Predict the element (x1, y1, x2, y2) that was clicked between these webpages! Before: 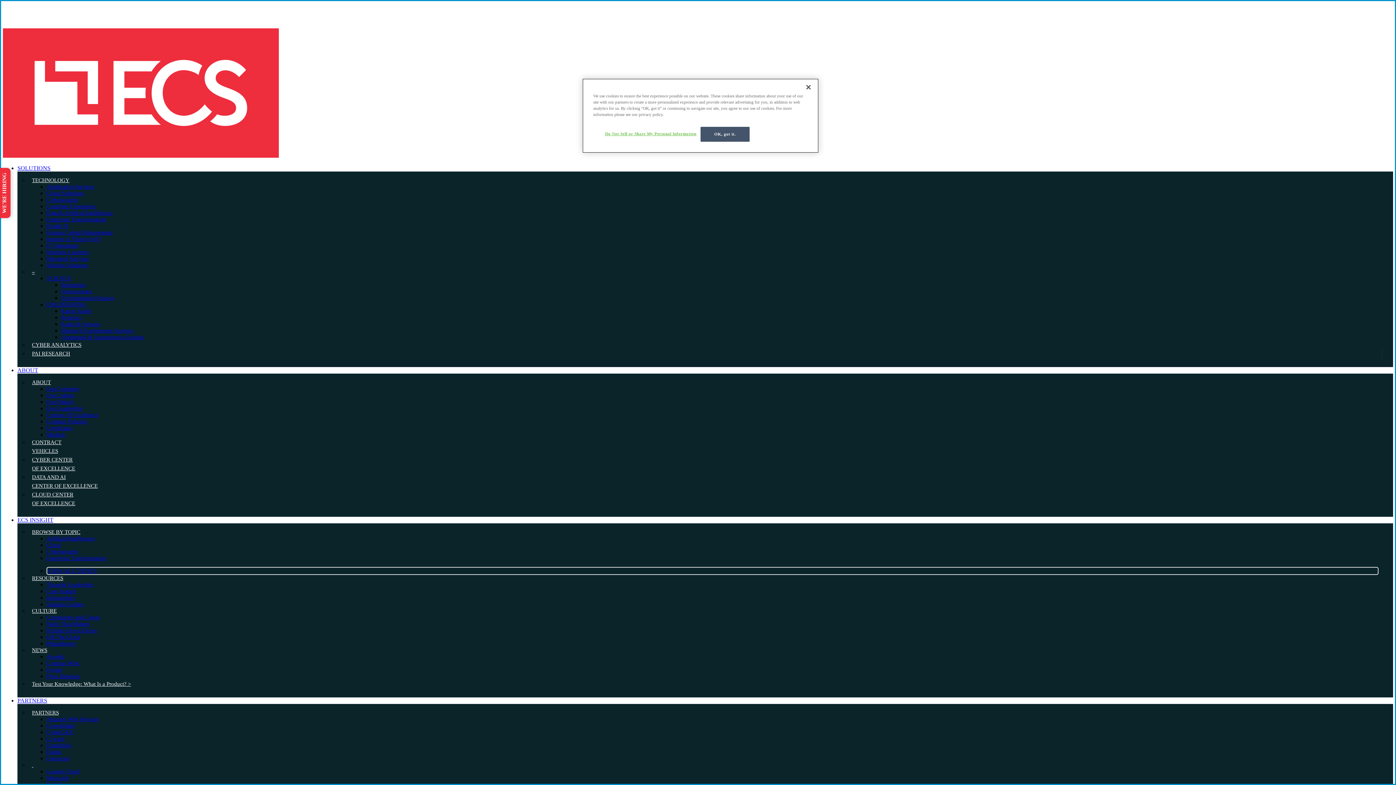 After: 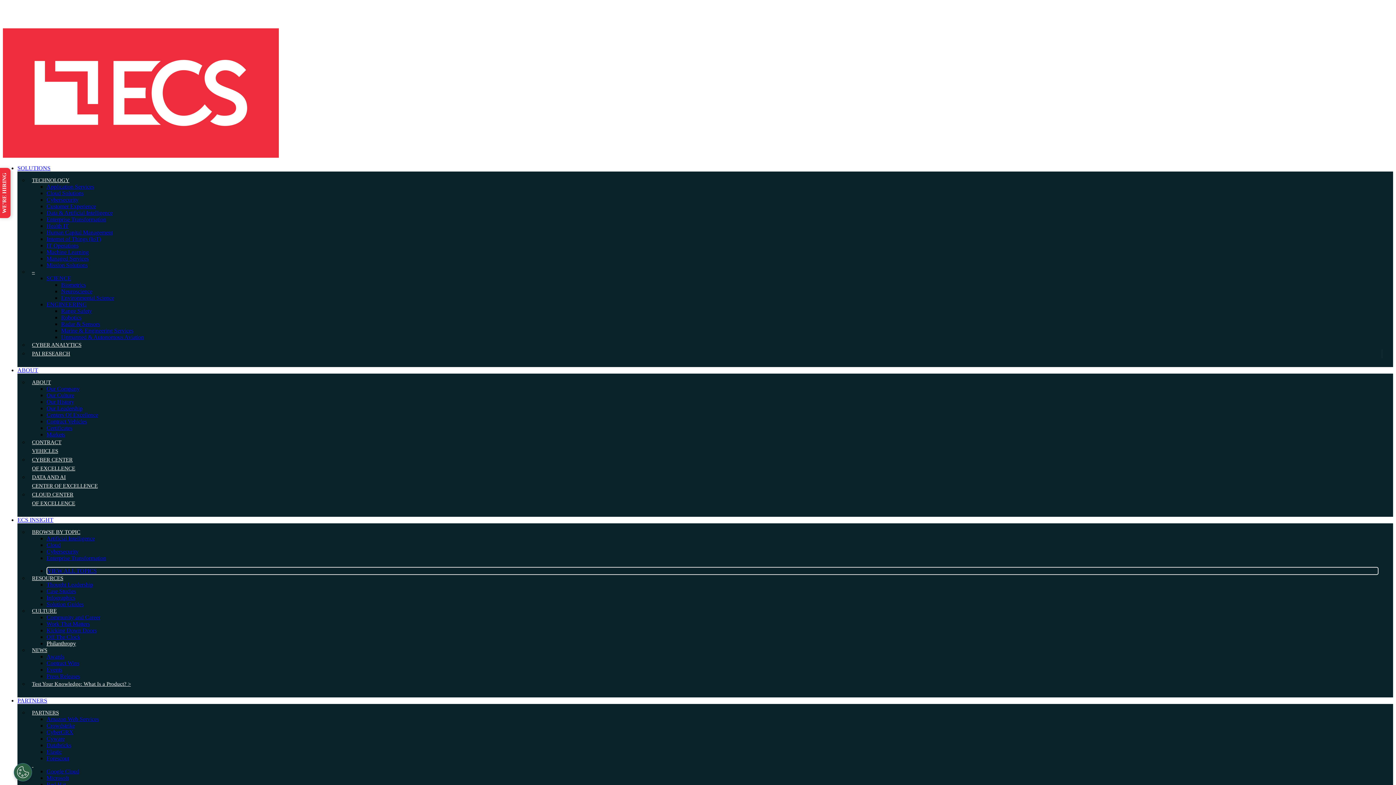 Action: label: Philanthropy bbox: (46, 637, 76, 649)